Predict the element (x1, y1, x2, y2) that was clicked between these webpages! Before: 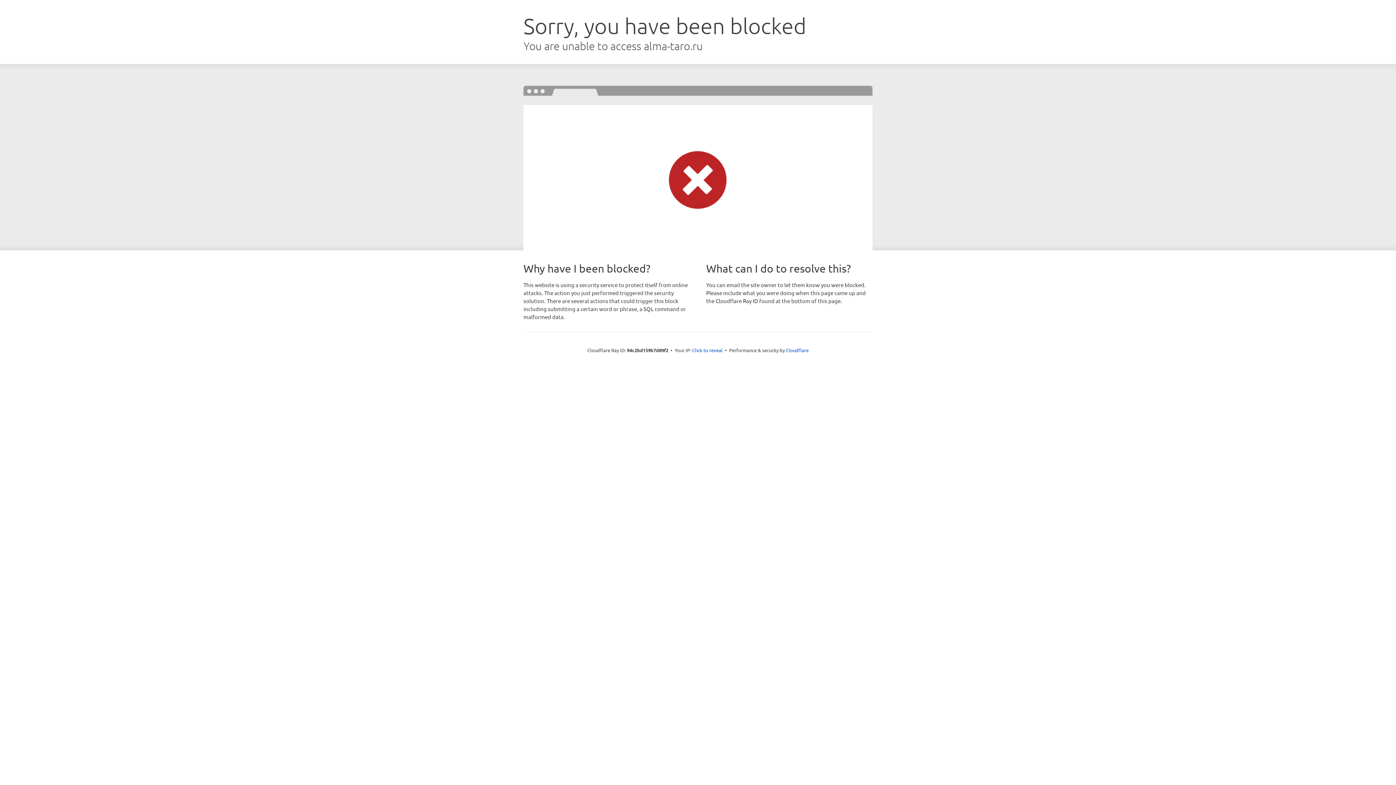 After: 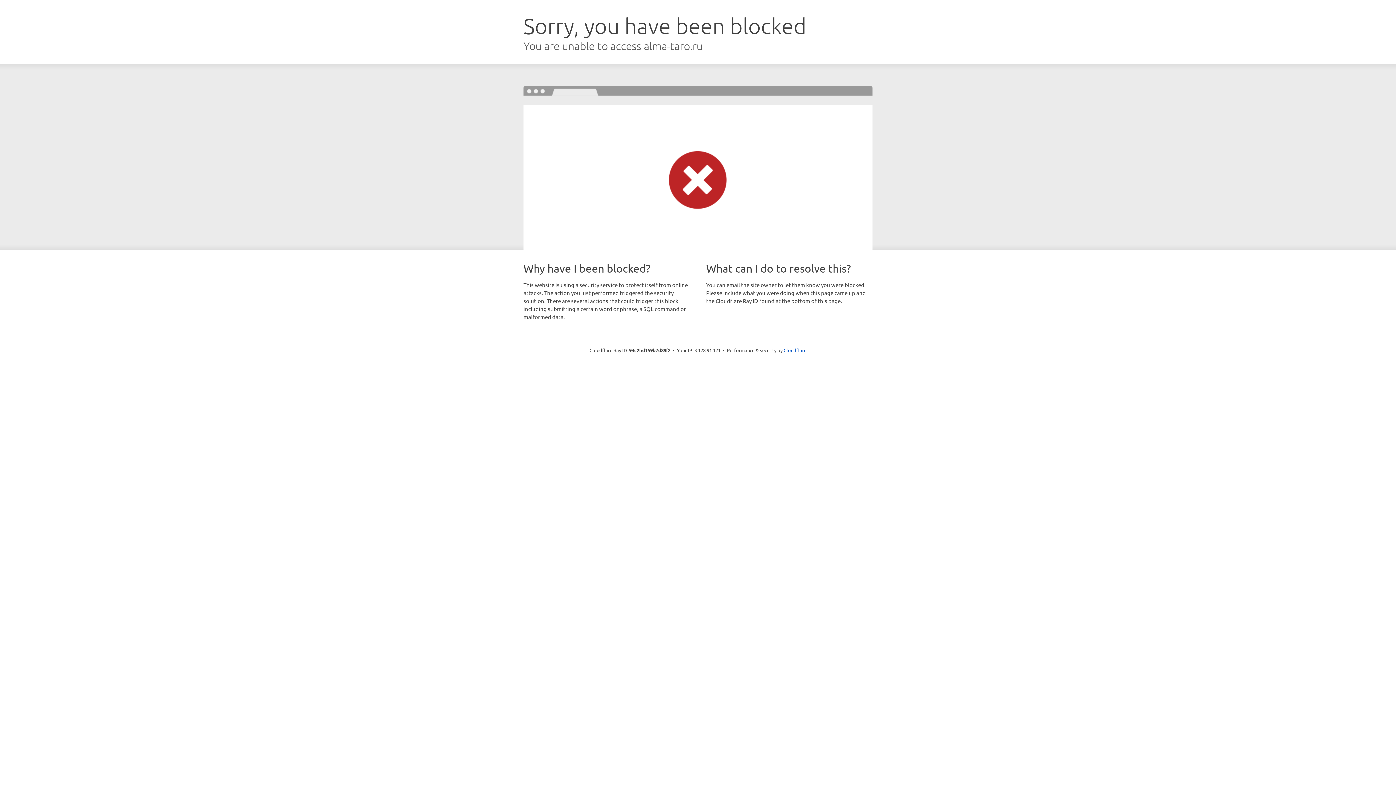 Action: bbox: (692, 346, 722, 353) label: Click to reveal